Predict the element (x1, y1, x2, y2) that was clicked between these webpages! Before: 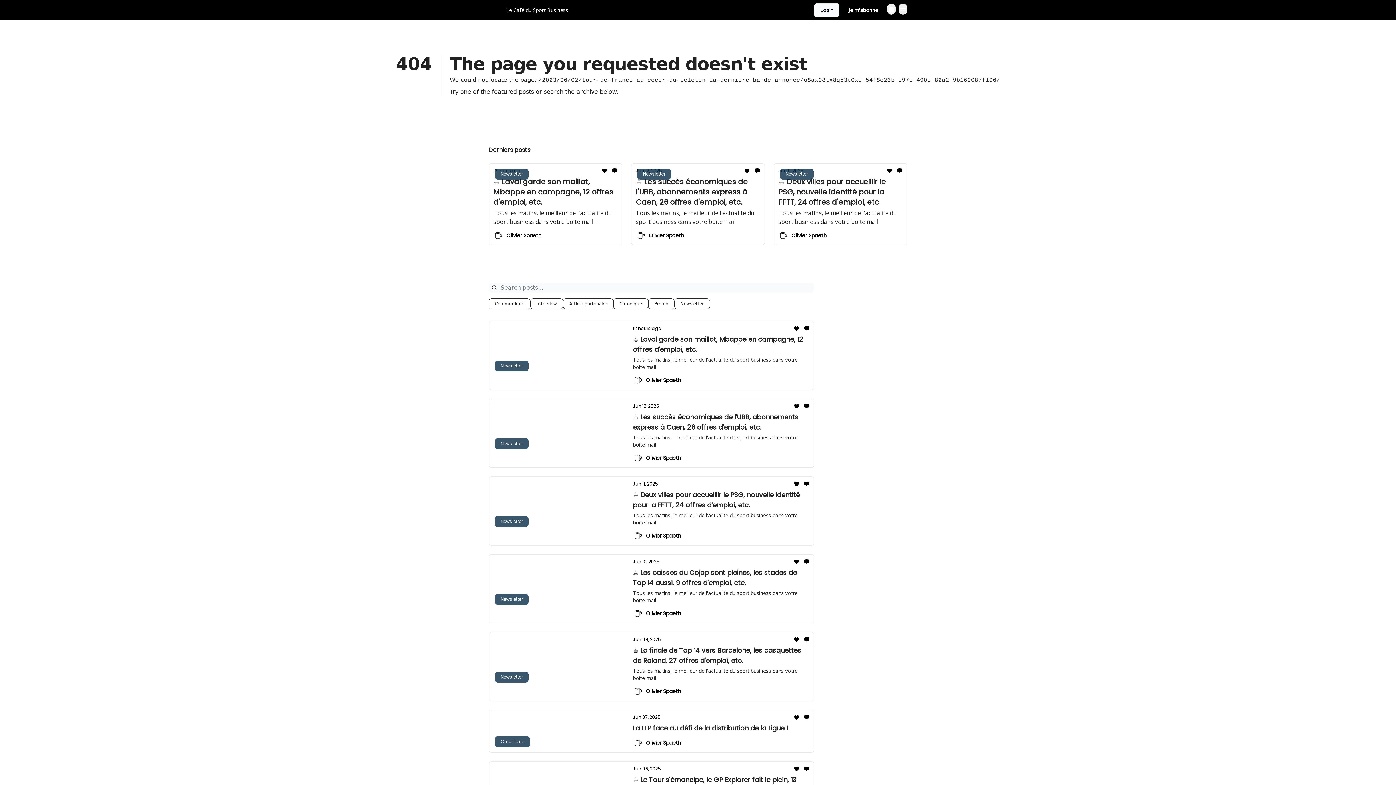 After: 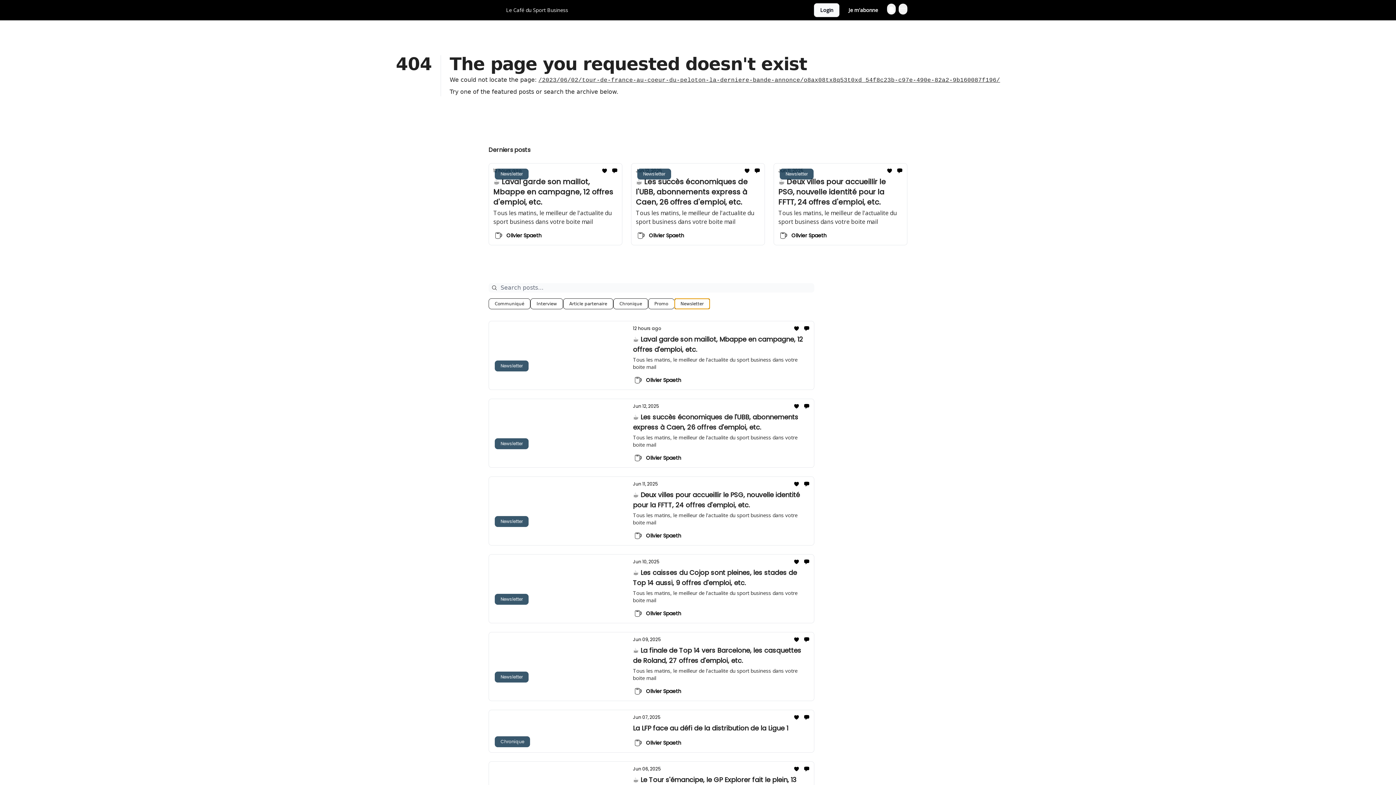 Action: bbox: (674, 298, 710, 309) label: Newsletter